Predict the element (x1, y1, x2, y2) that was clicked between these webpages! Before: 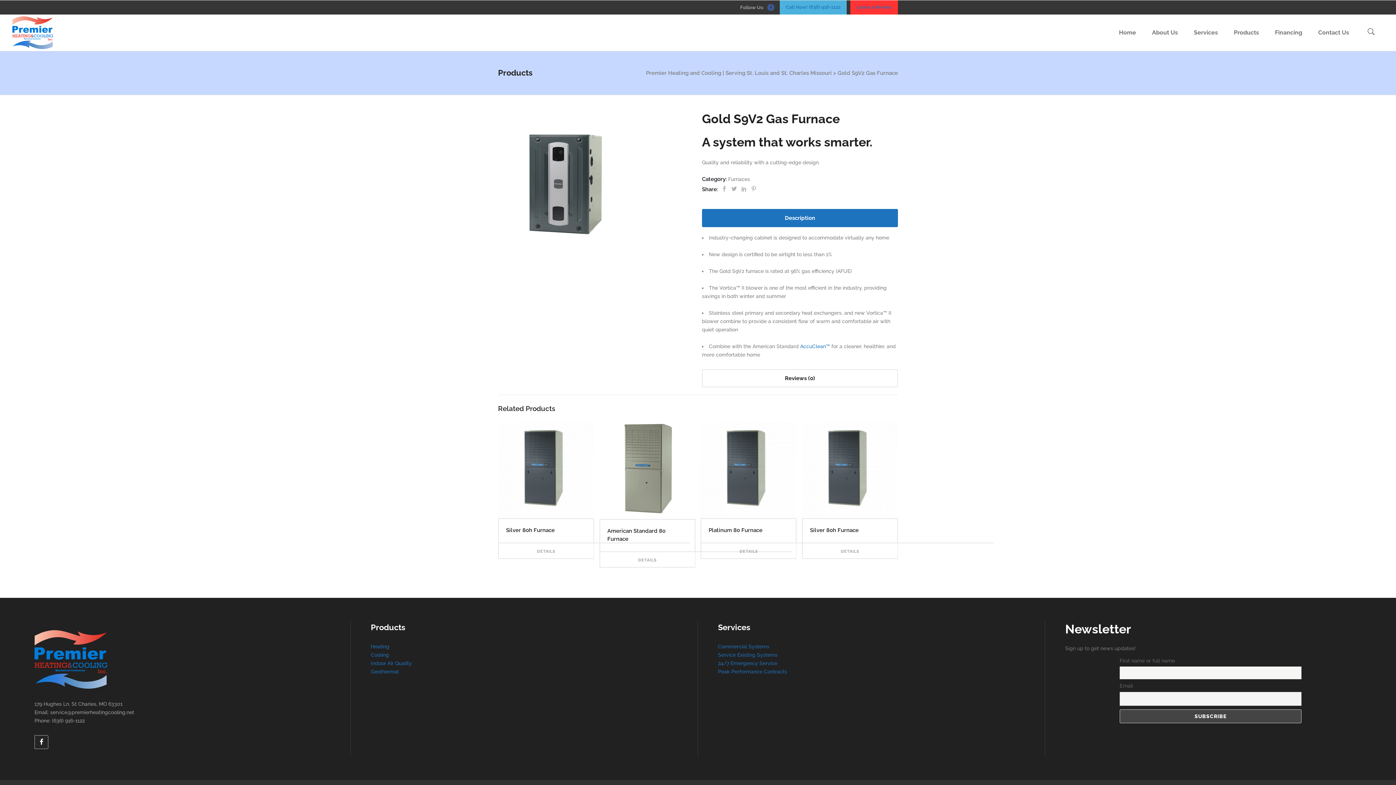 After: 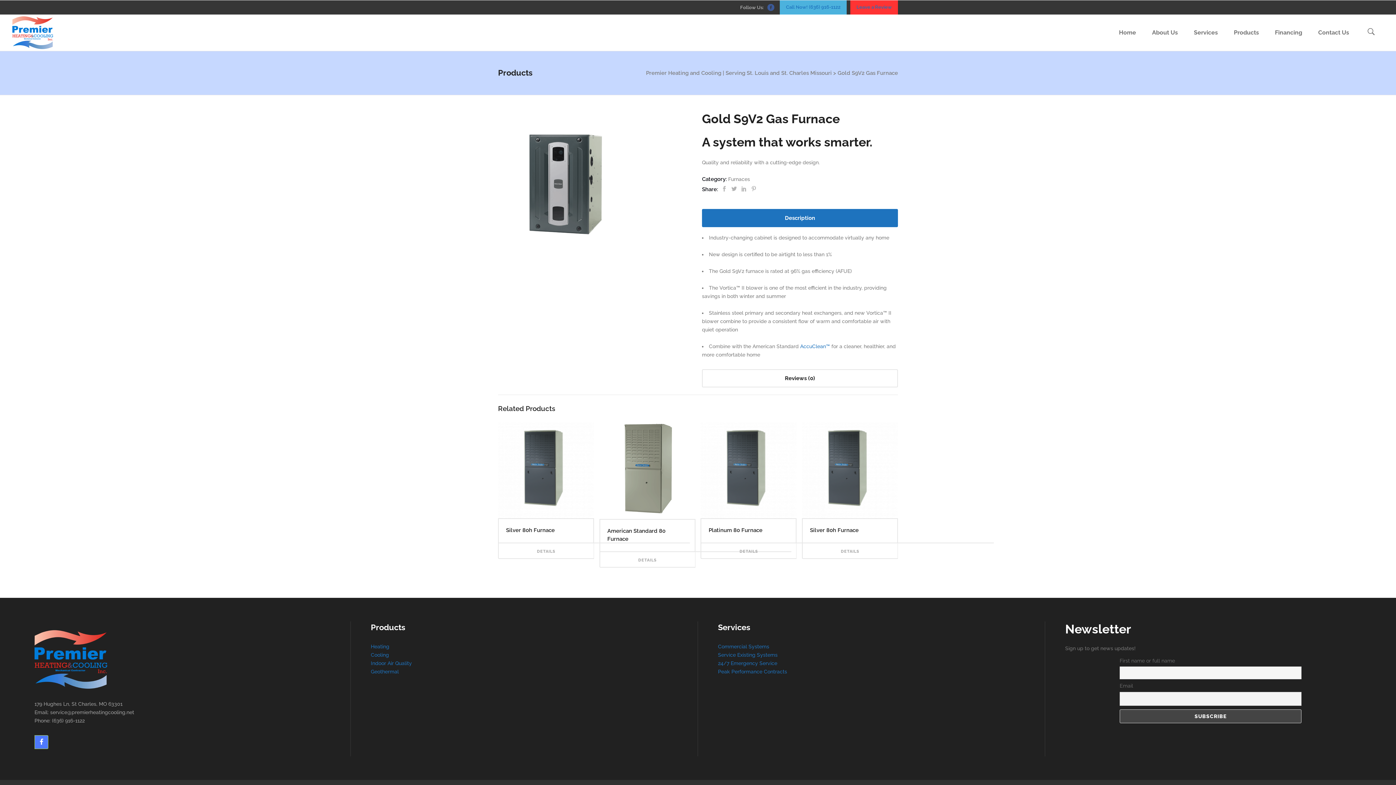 Action: bbox: (34, 735, 48, 749)